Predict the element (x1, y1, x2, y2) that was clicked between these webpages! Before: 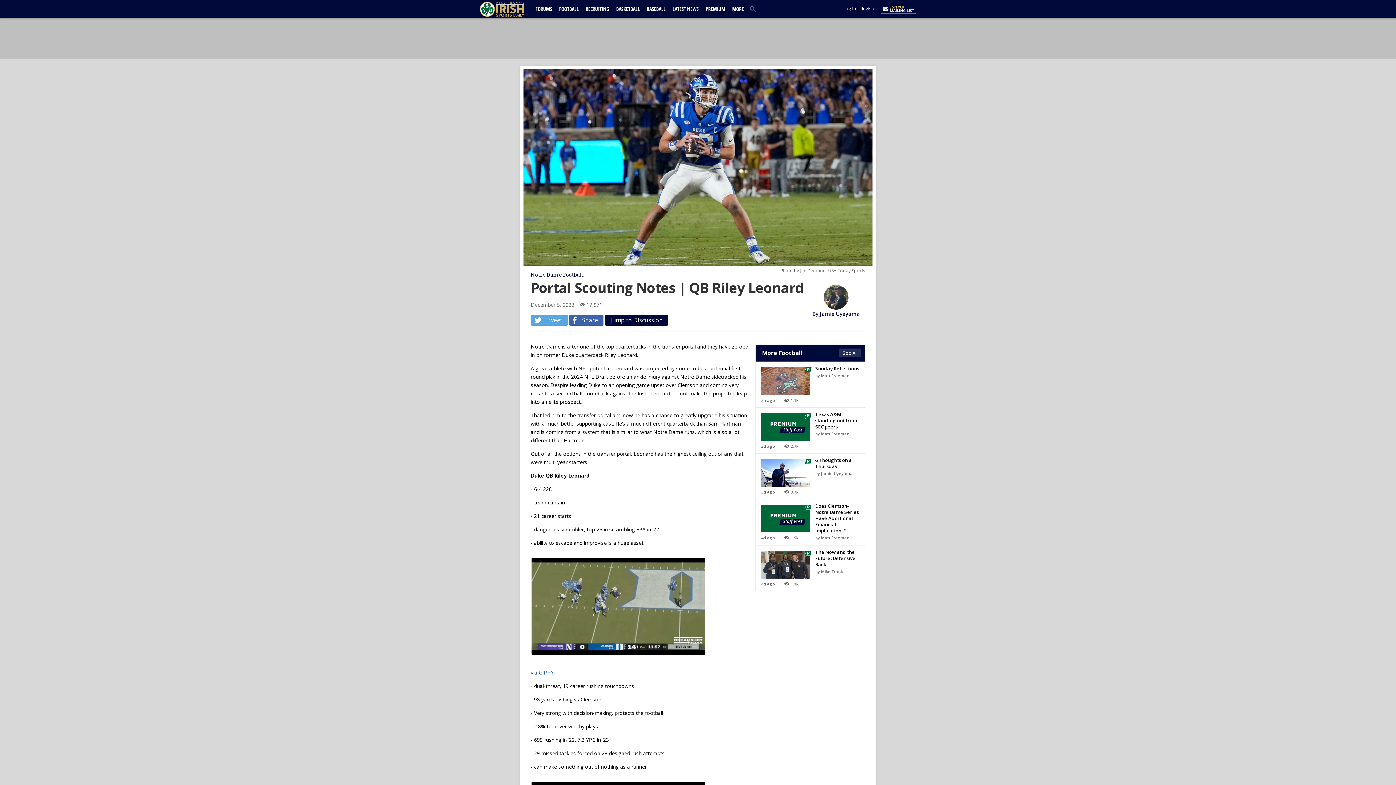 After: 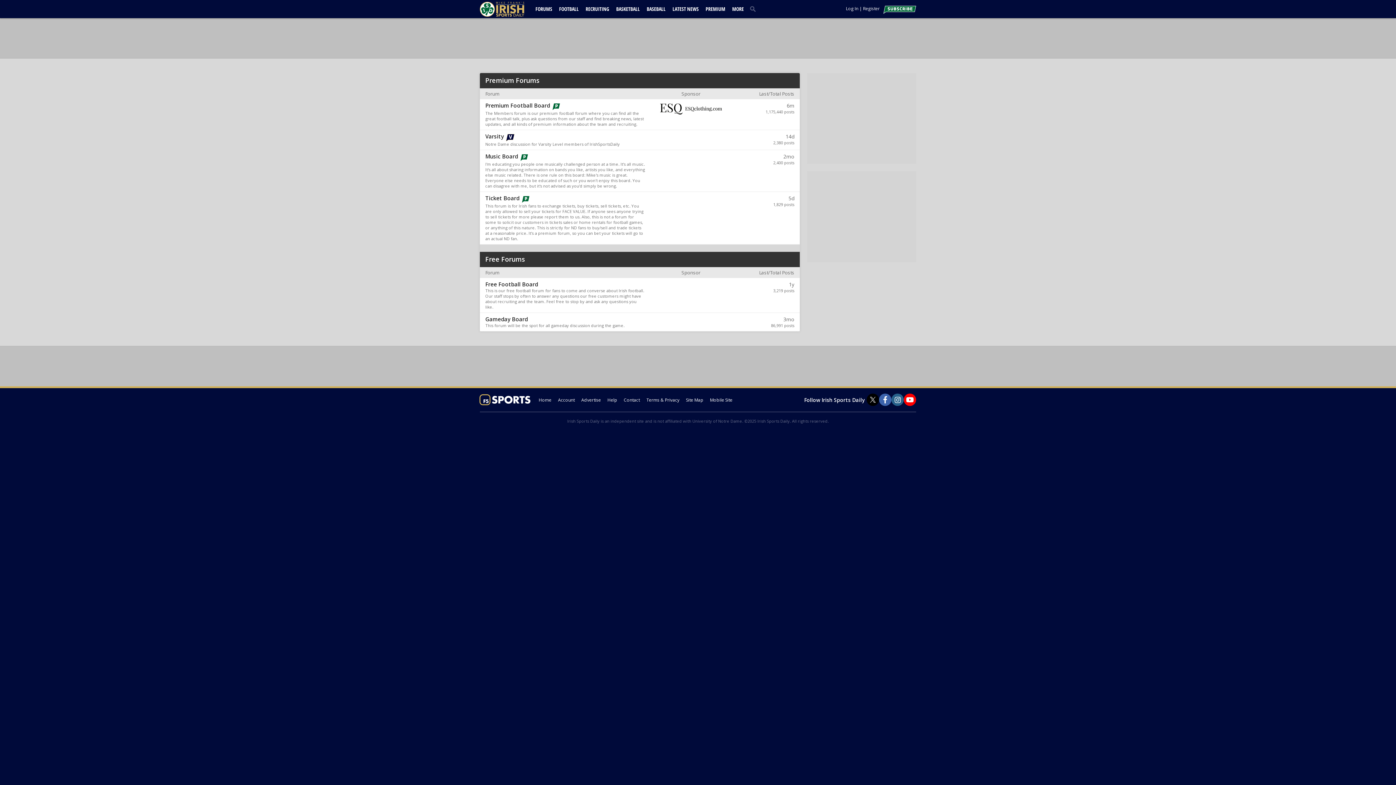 Action: bbox: (532, 5, 555, 12) label: FORUMS